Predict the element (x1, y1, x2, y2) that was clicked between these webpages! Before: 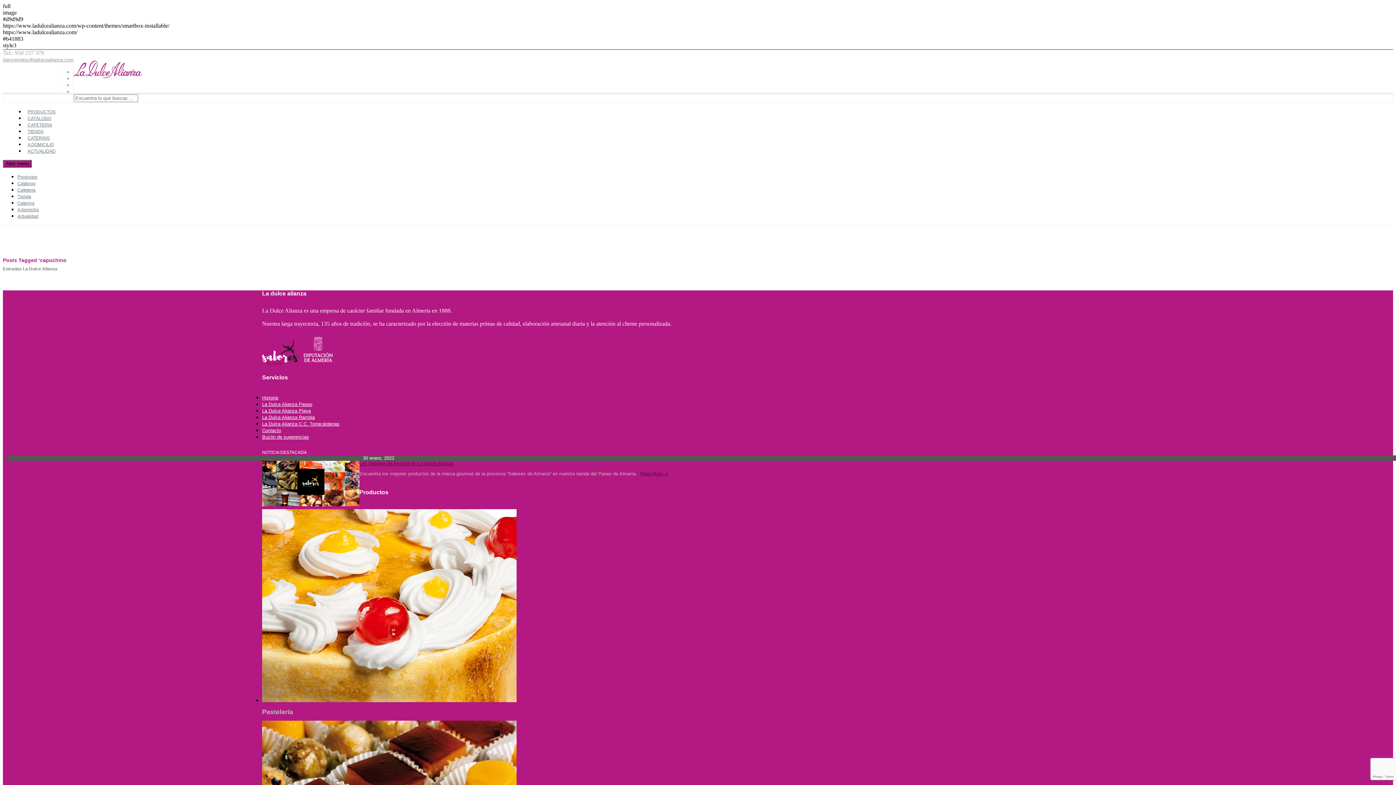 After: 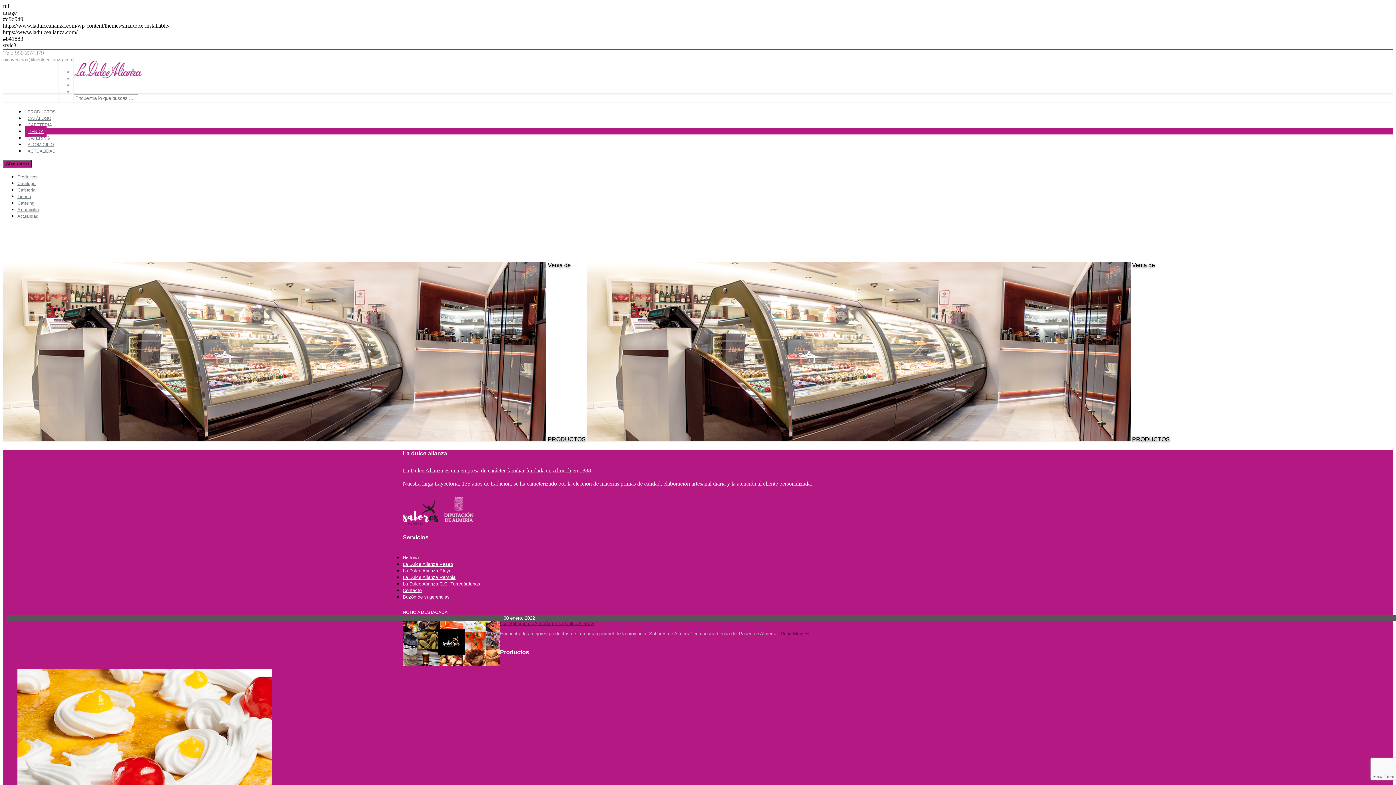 Action: bbox: (24, 126, 46, 137) label: TIENDA